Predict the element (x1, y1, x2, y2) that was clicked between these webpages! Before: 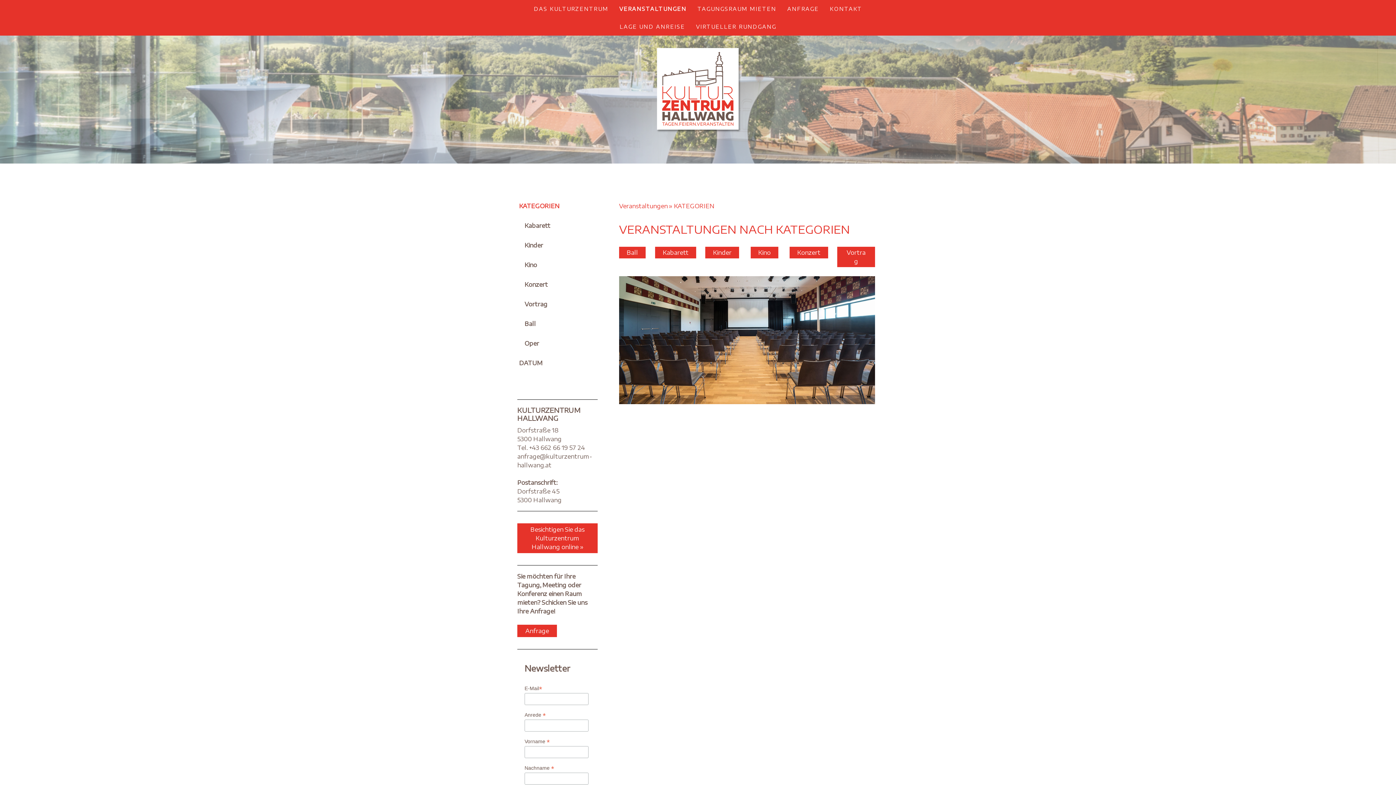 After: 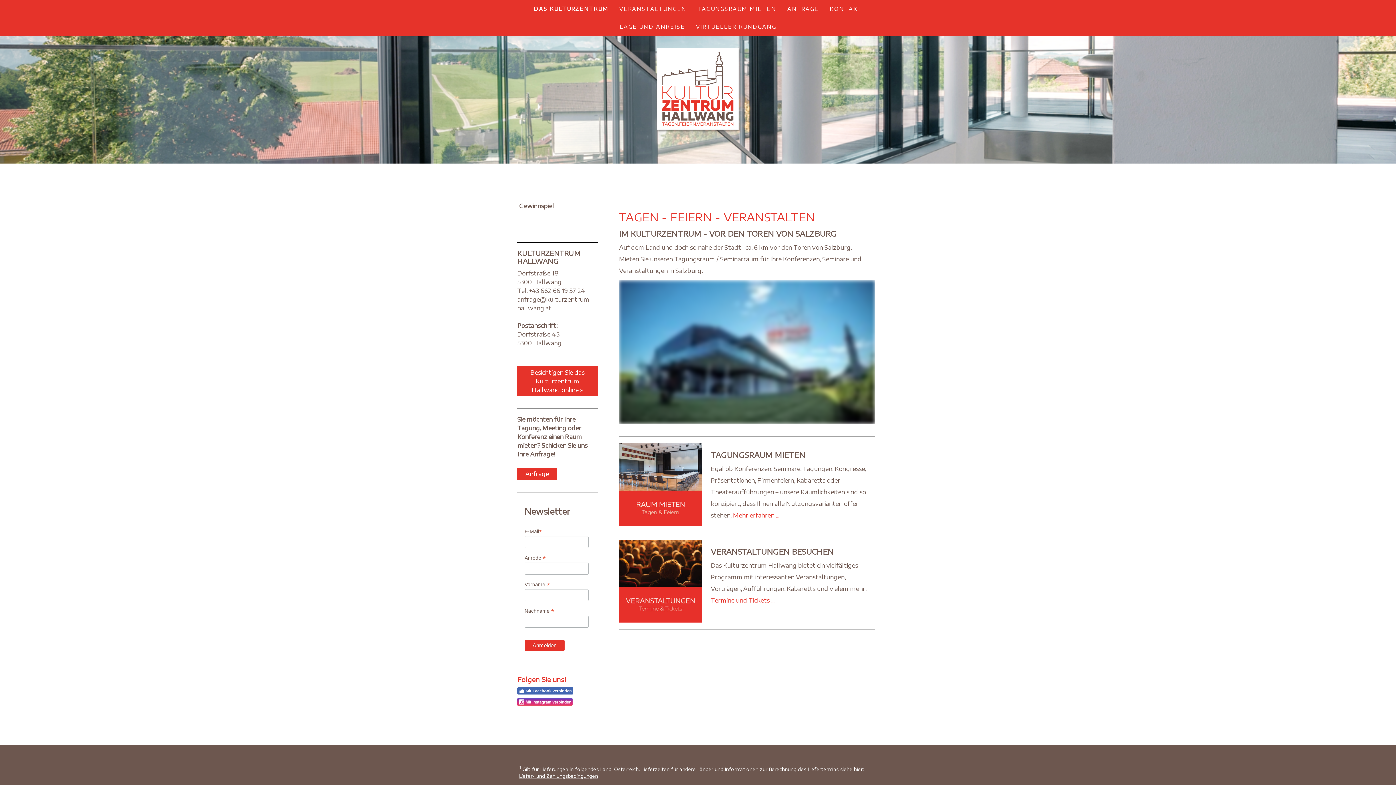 Action: bbox: (528, 0, 614, 17) label: DAS KULTURZENTRUM